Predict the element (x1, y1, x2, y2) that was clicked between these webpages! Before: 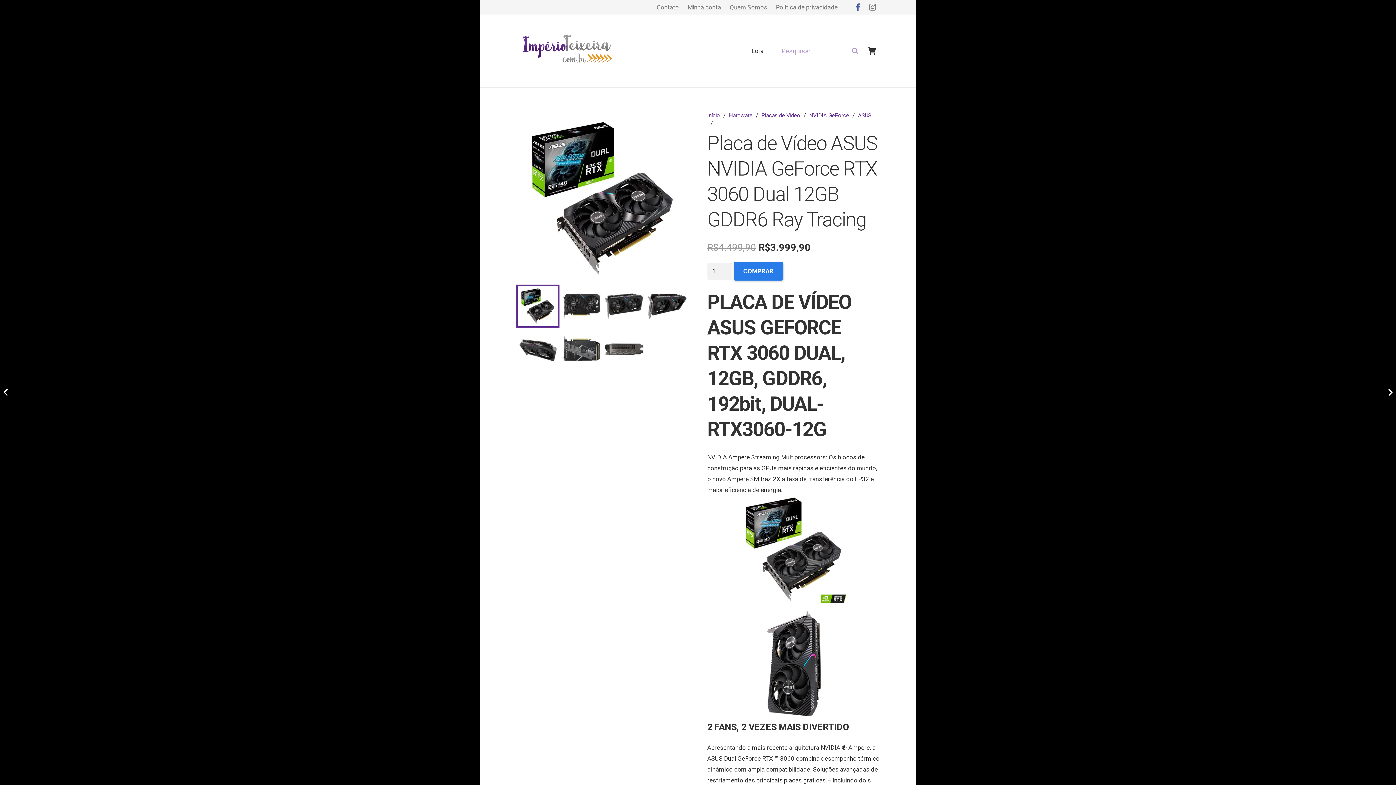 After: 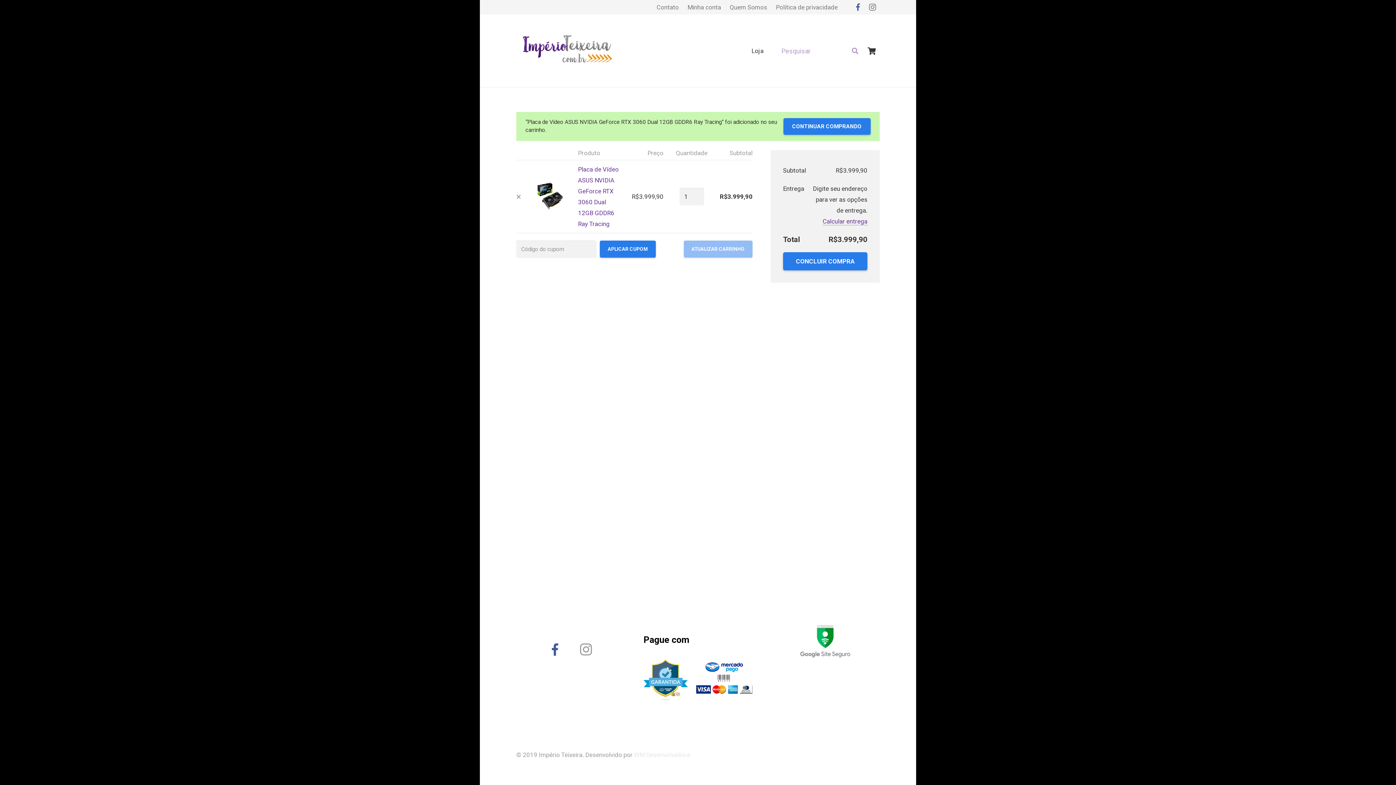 Action: label: COMPRAR bbox: (733, 262, 783, 280)